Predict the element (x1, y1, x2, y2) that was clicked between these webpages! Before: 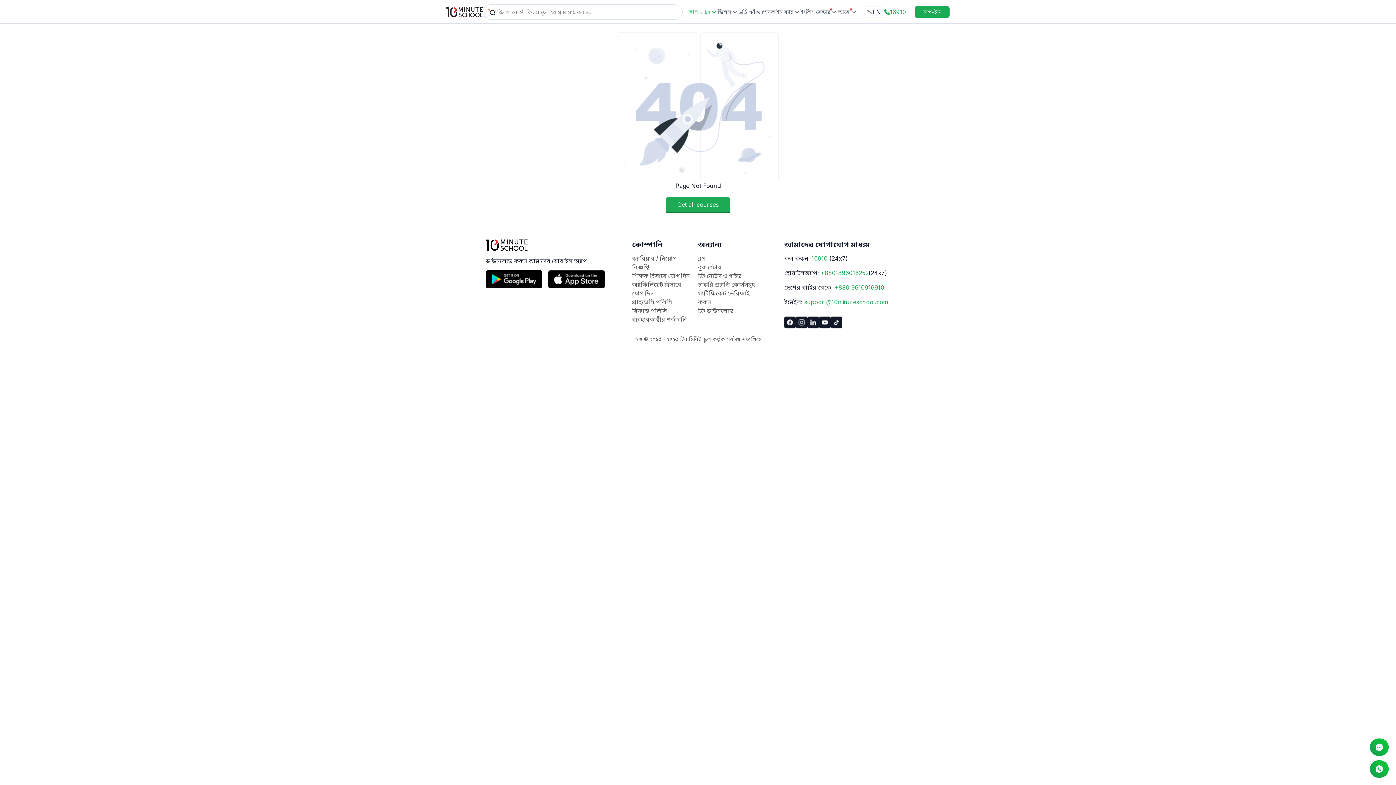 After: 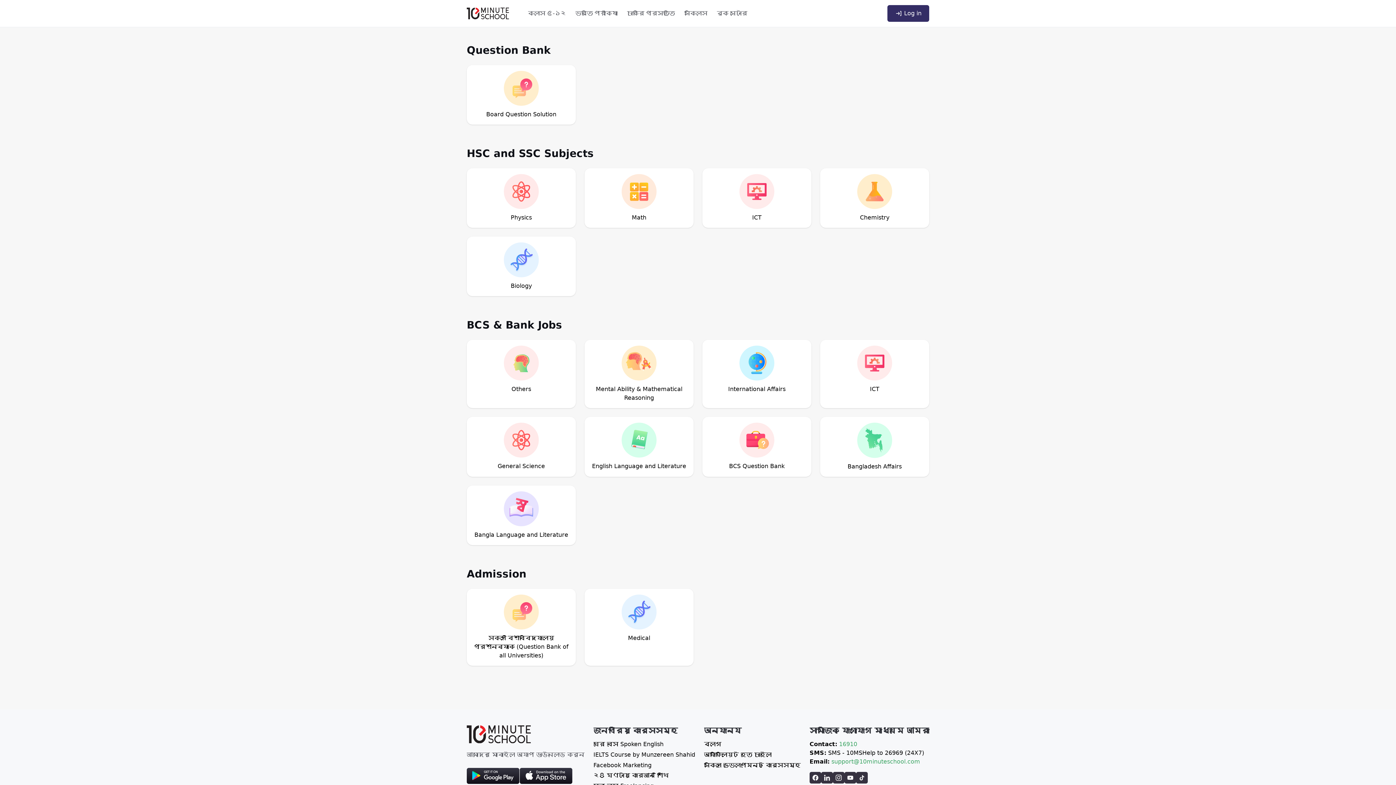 Action: bbox: (698, 272, 741, 279) label: ফ্রি নোটস ও গাইড